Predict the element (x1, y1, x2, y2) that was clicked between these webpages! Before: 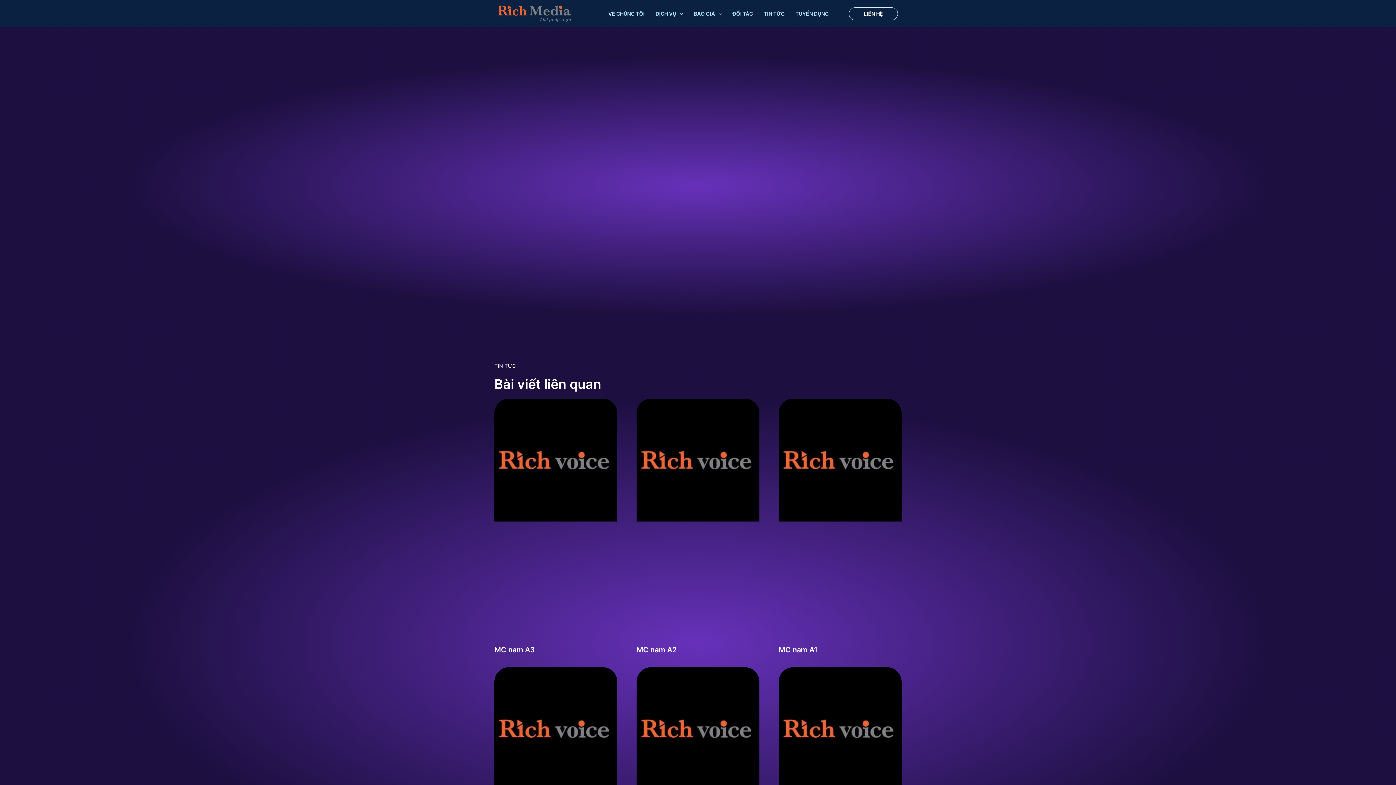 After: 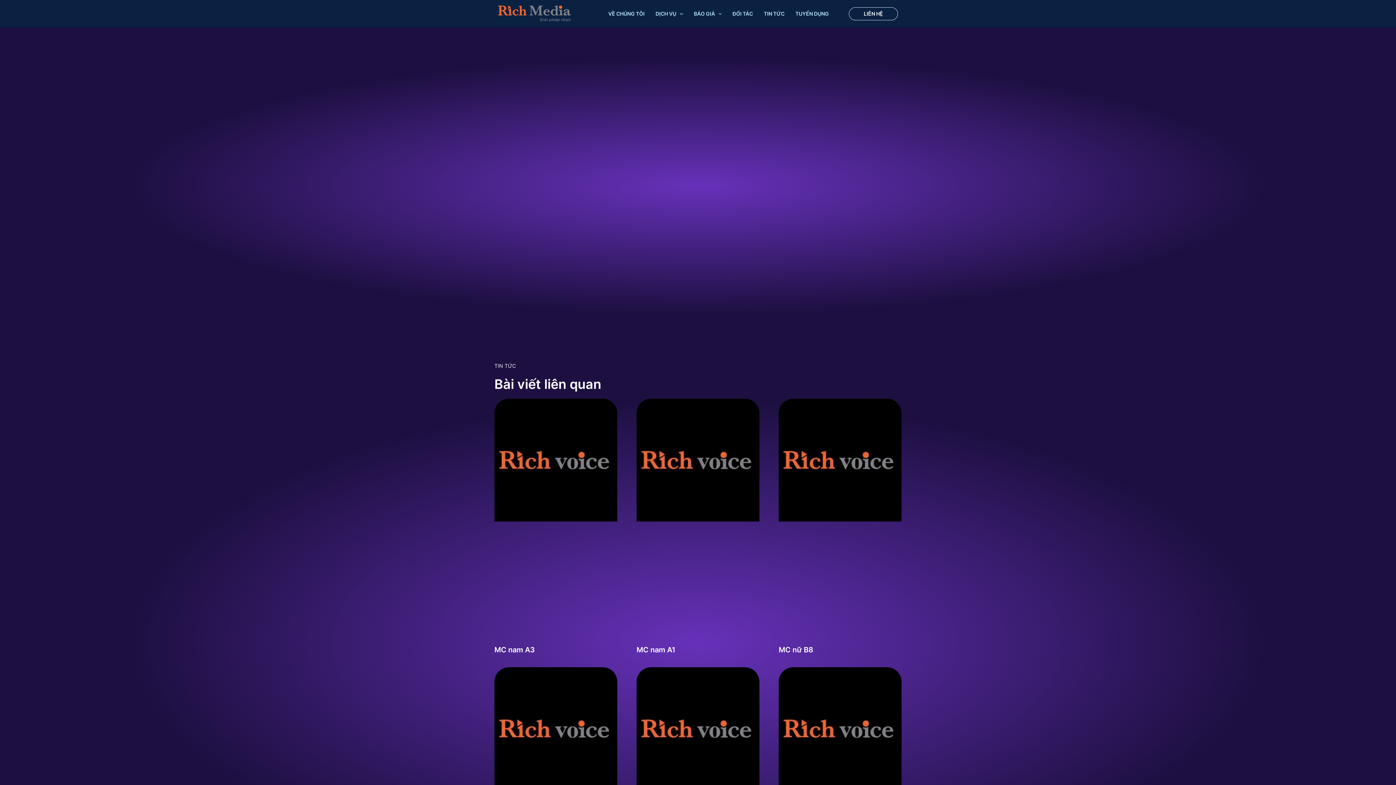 Action: bbox: (636, 398, 759, 638)